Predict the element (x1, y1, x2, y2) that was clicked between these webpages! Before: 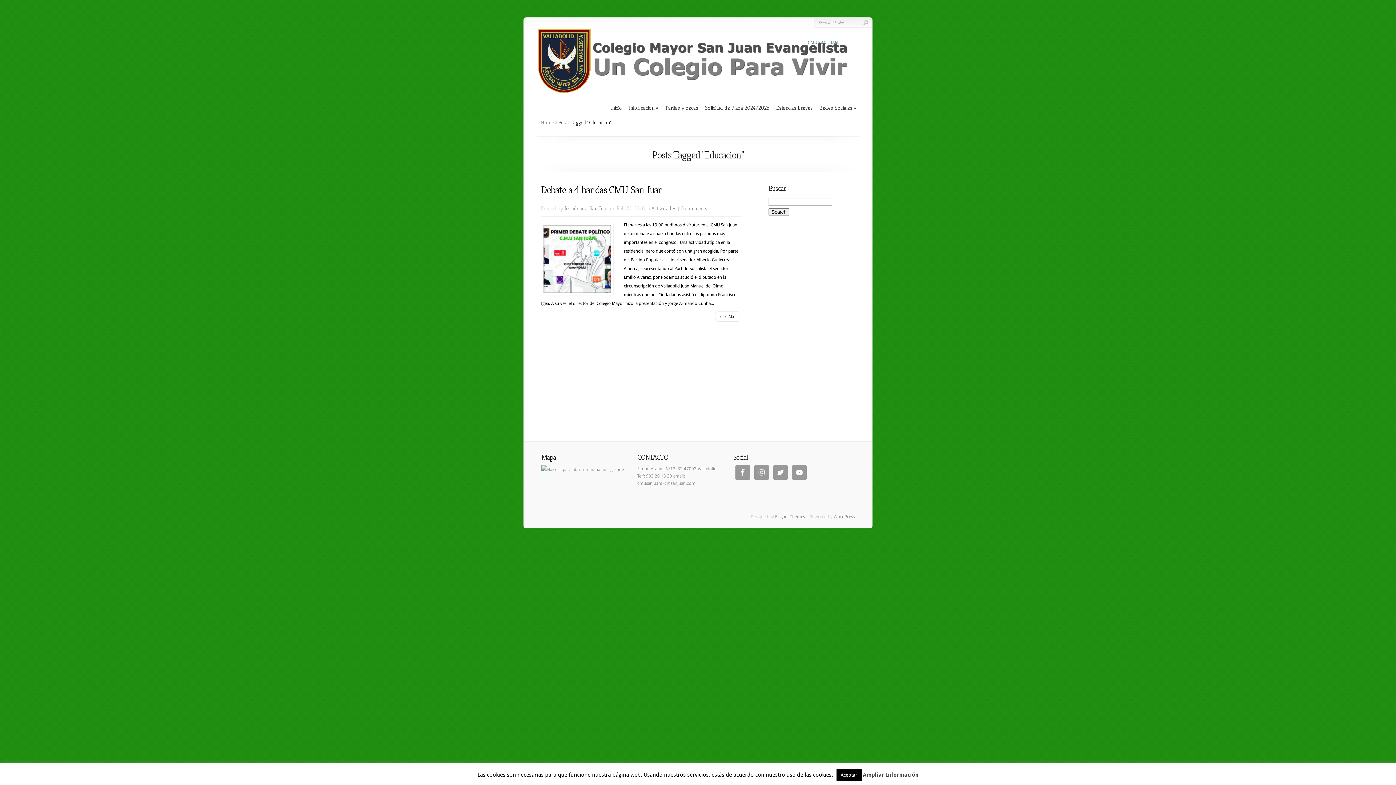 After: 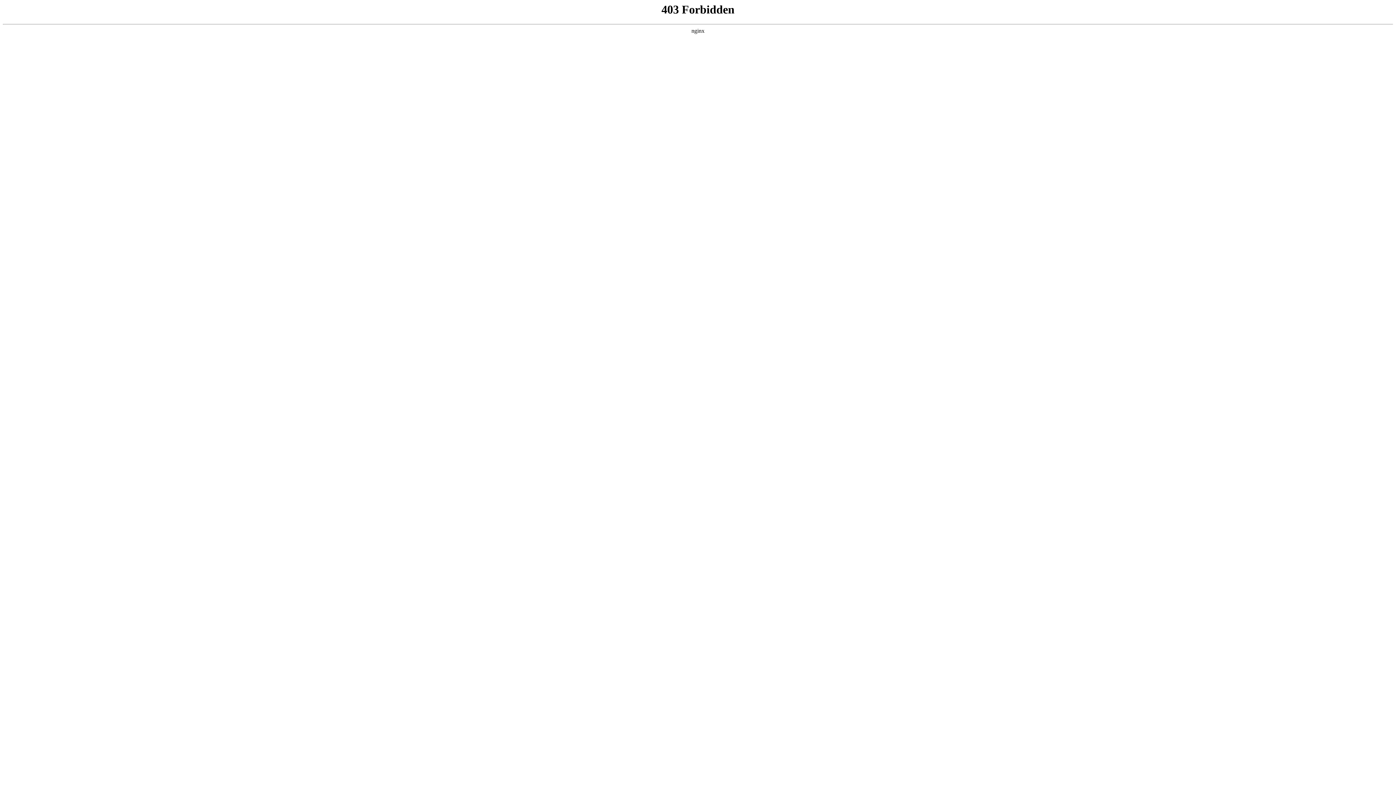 Action: bbox: (833, 514, 854, 519) label: WordPress